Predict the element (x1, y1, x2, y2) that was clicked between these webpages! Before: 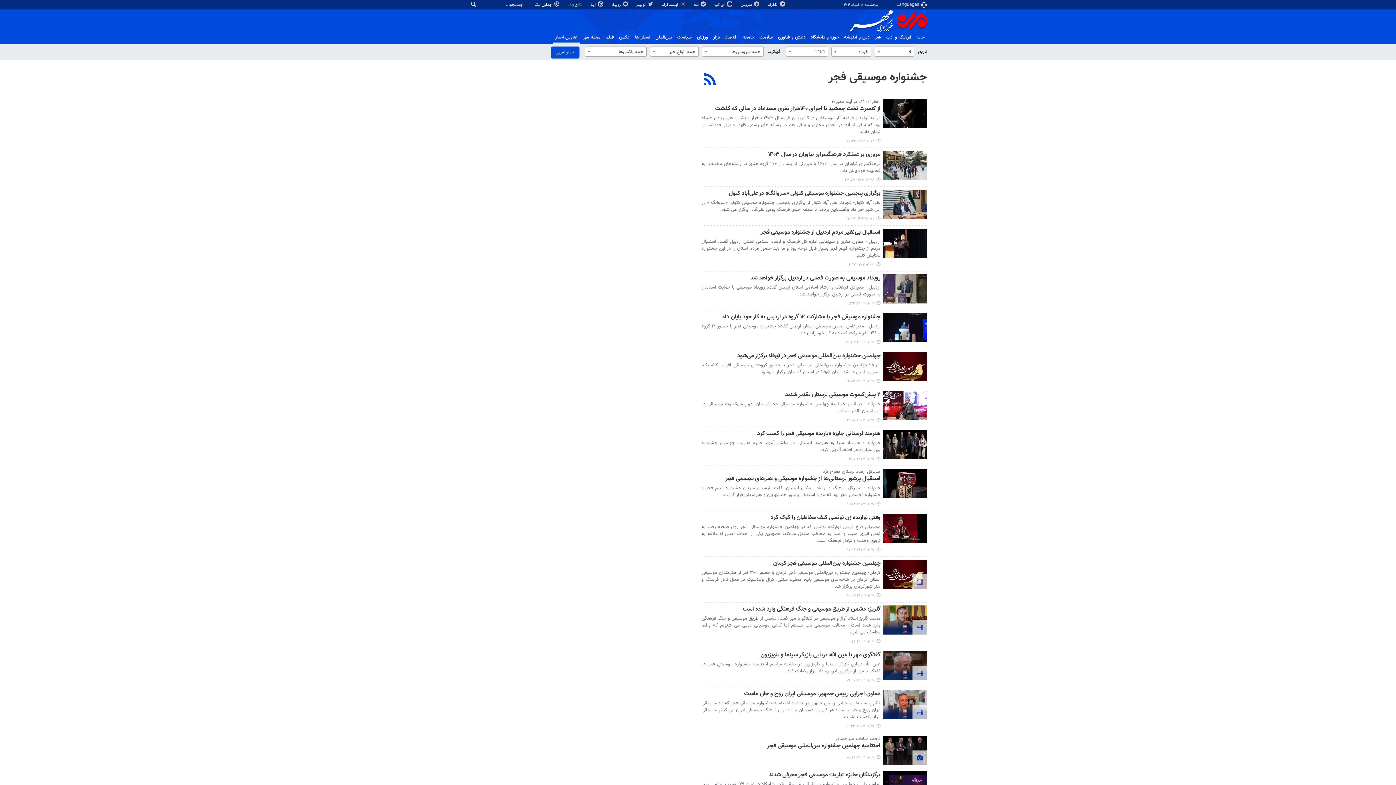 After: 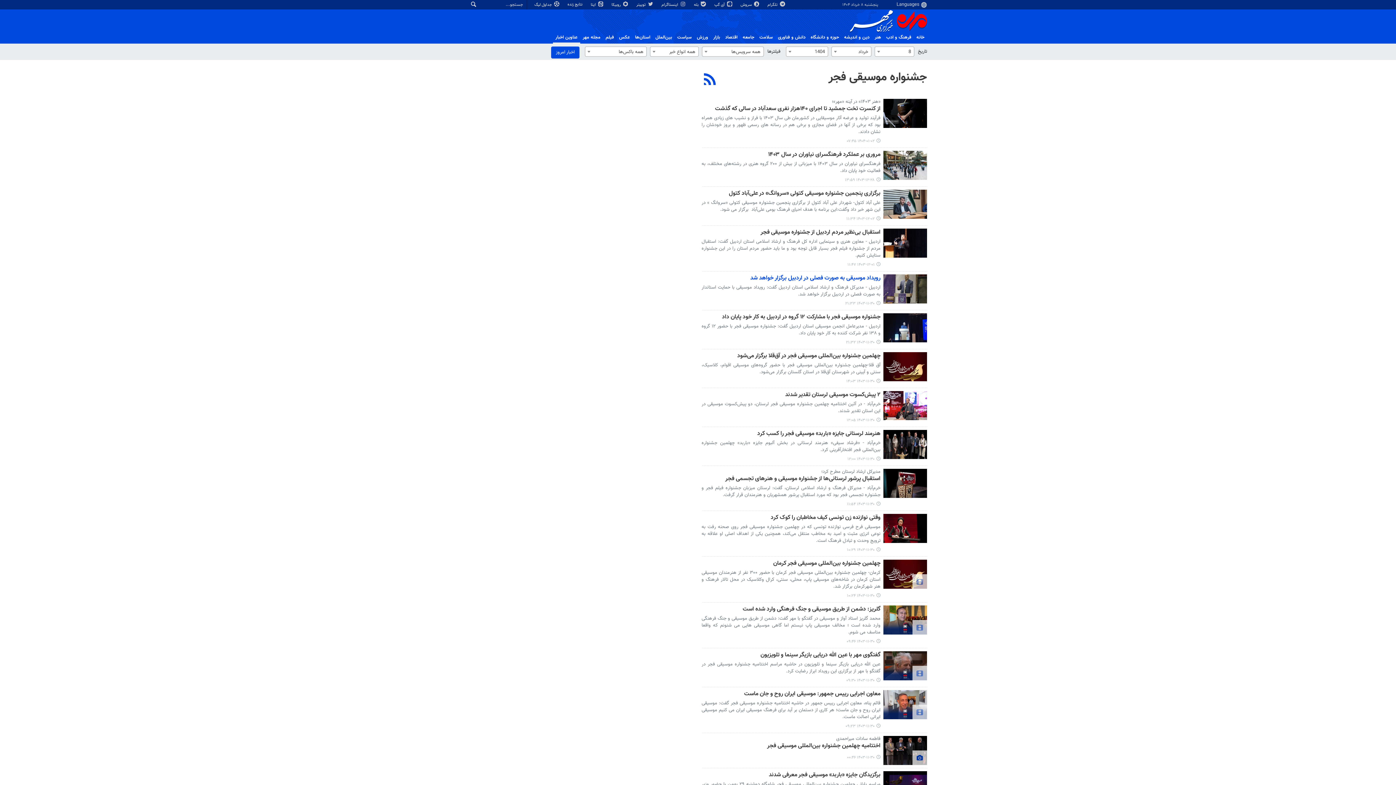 Action: bbox: (701, 274, 880, 284) label: رویداد موسیقی به صورت فصلی در اردبیل برگزار خواهد شد